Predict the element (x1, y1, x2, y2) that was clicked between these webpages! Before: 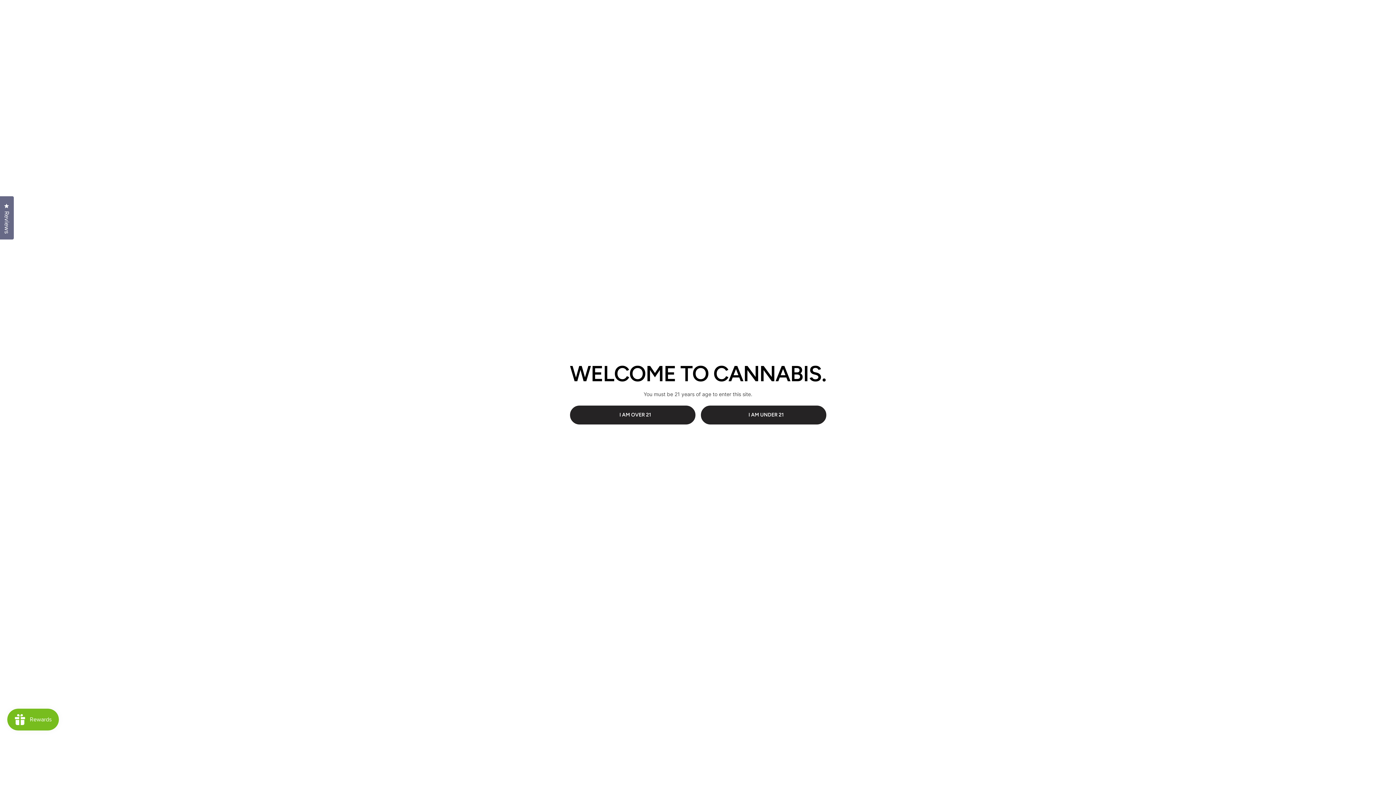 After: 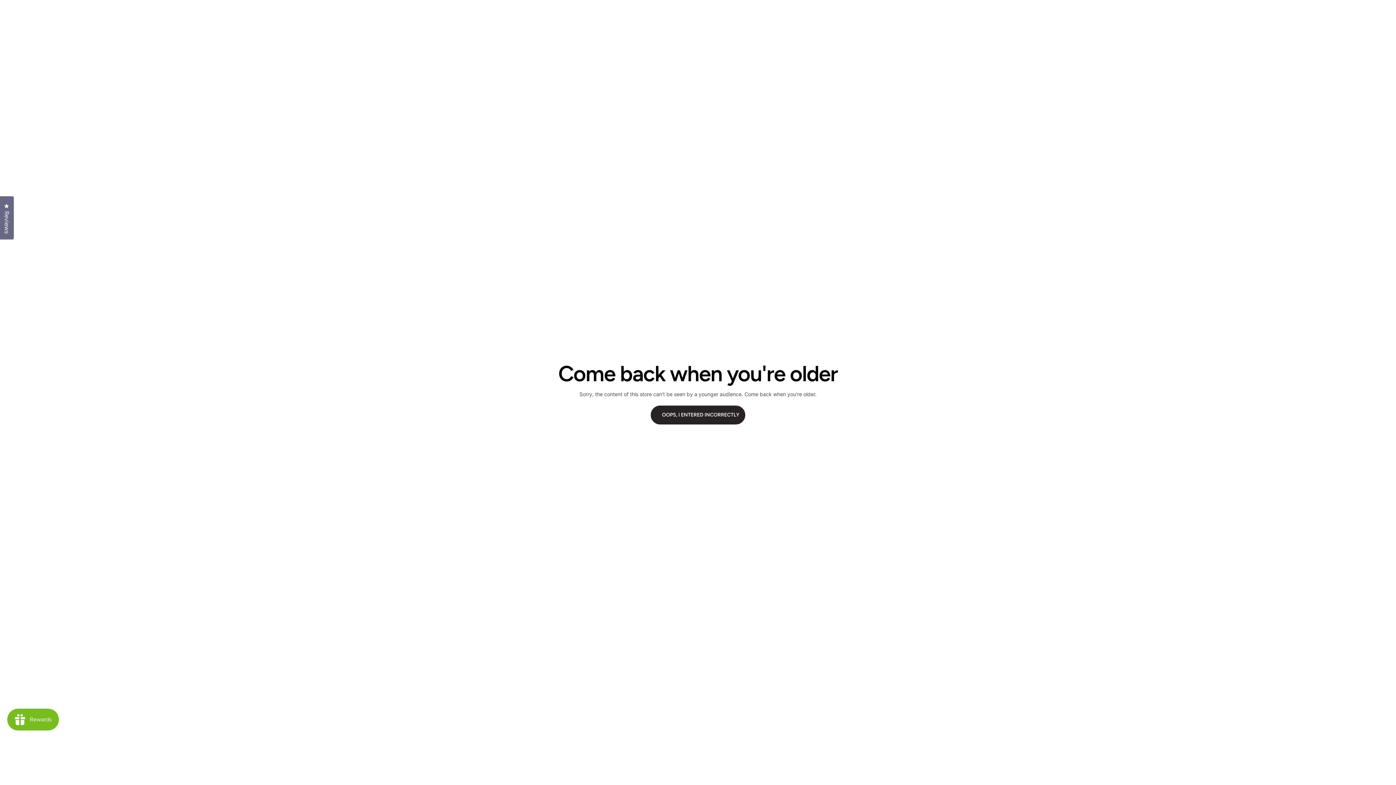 Action: bbox: (700, 405, 826, 424) label: I AM UNDER 21